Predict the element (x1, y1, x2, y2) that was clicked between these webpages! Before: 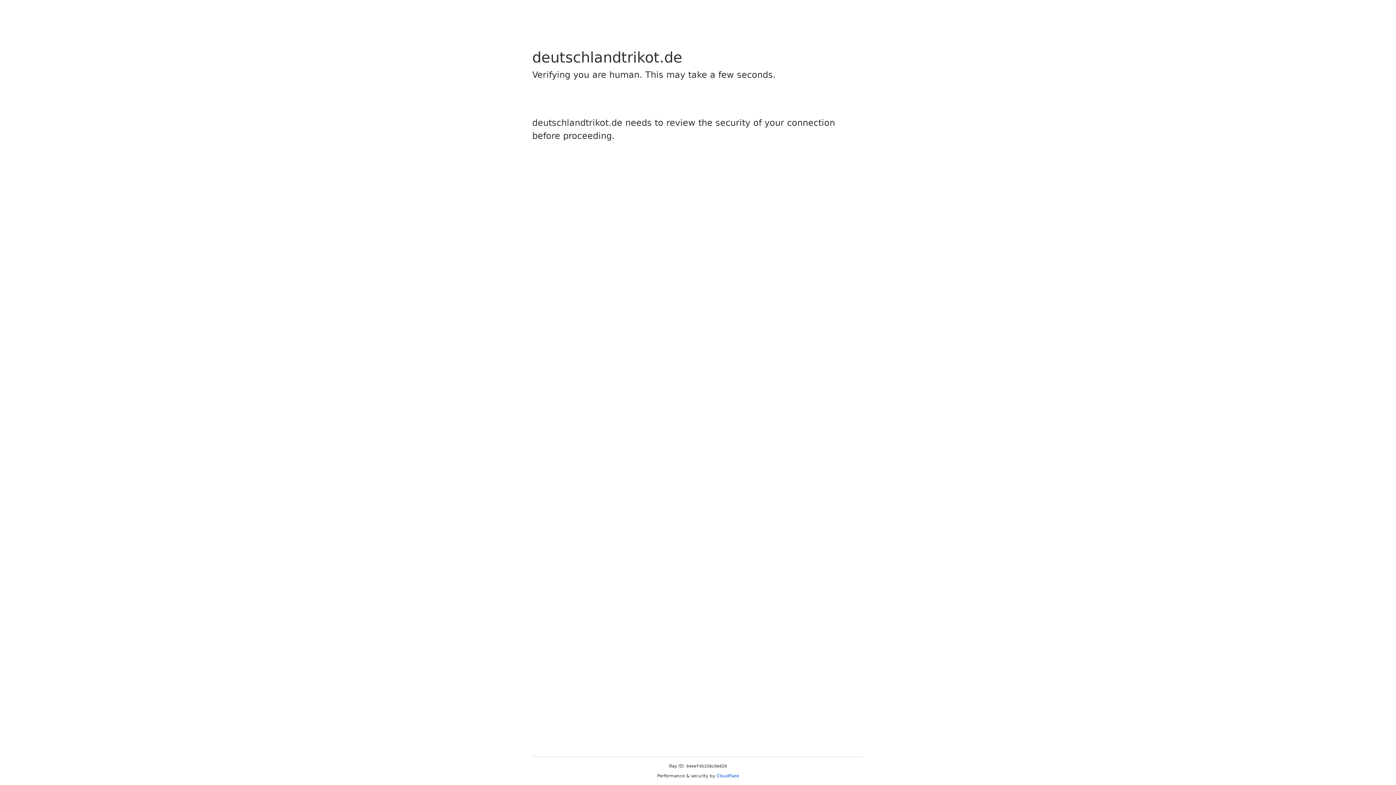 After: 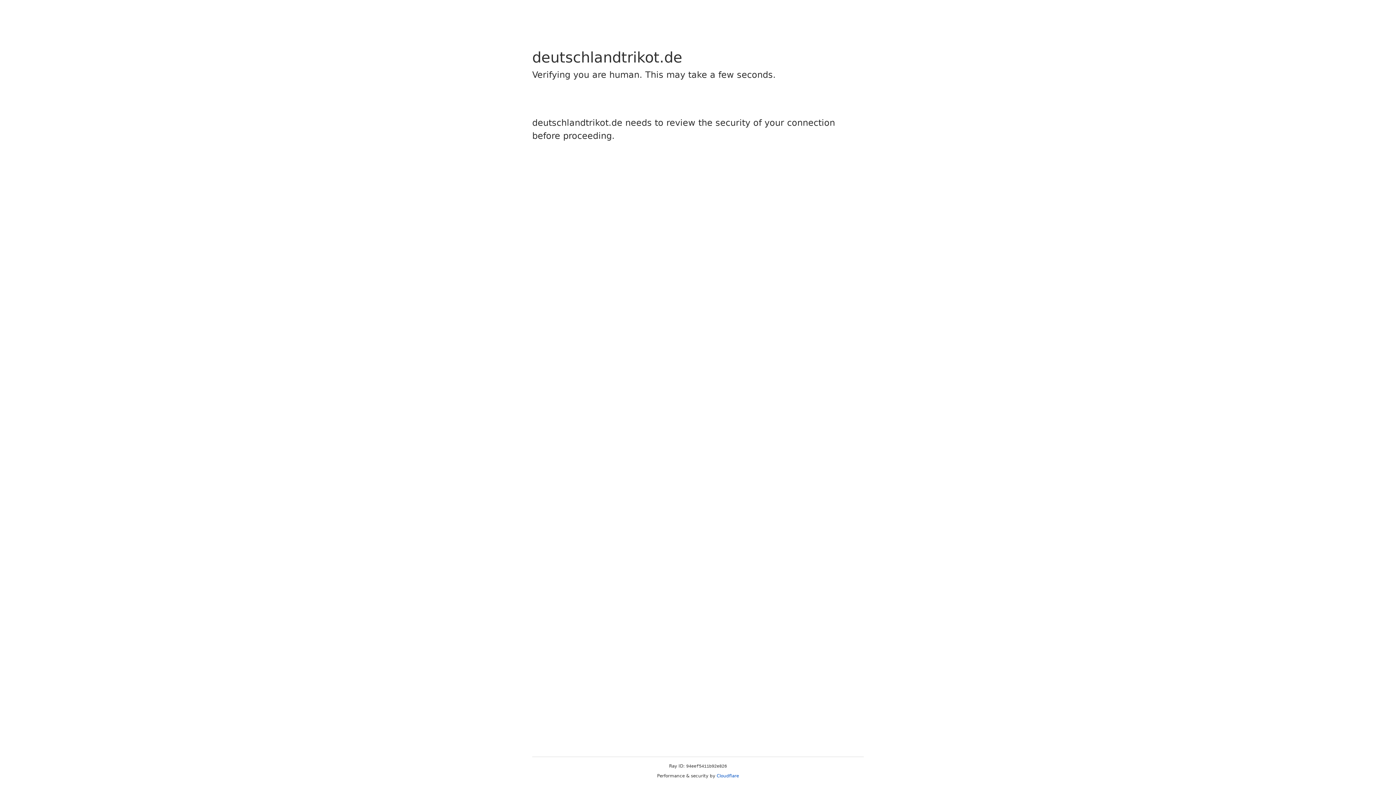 Action: label: Cloudflare bbox: (716, 773, 739, 778)